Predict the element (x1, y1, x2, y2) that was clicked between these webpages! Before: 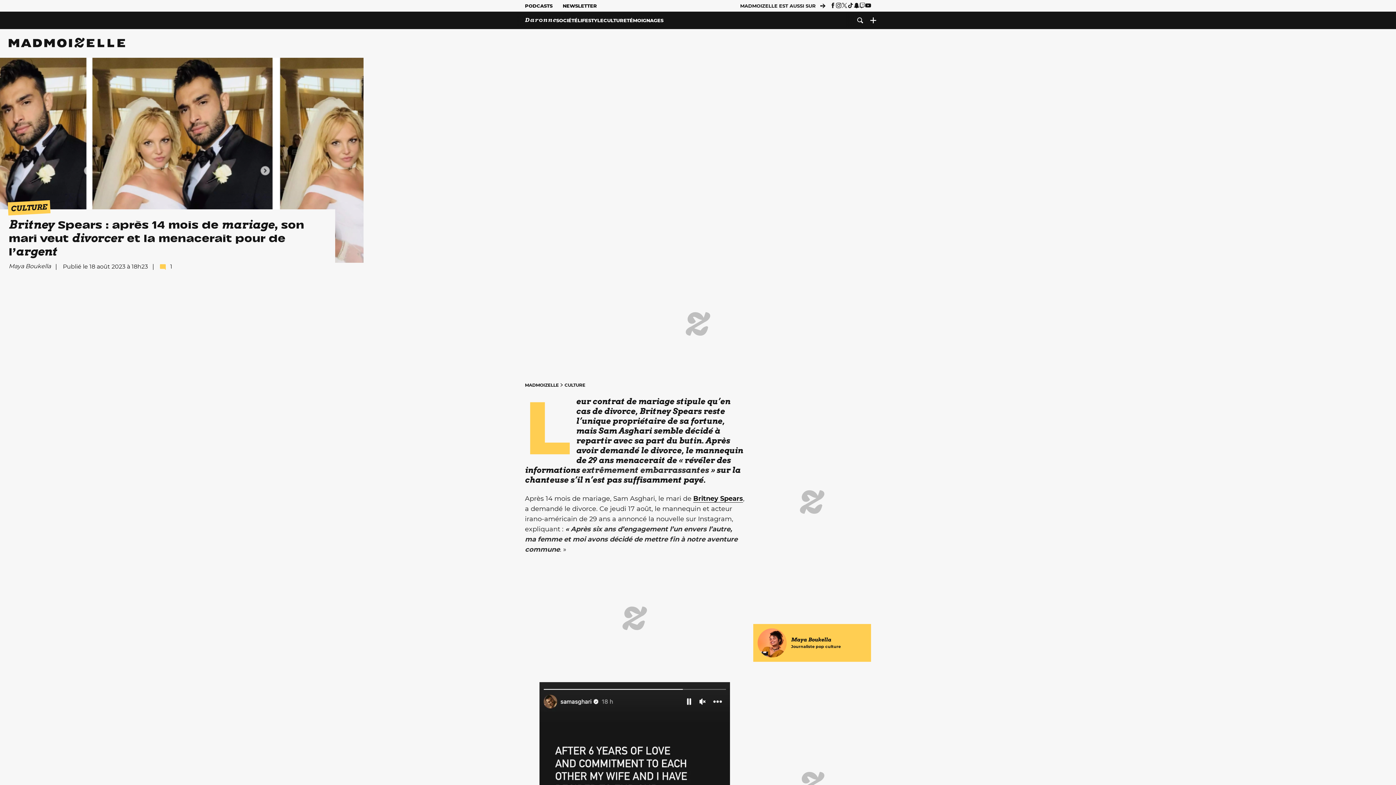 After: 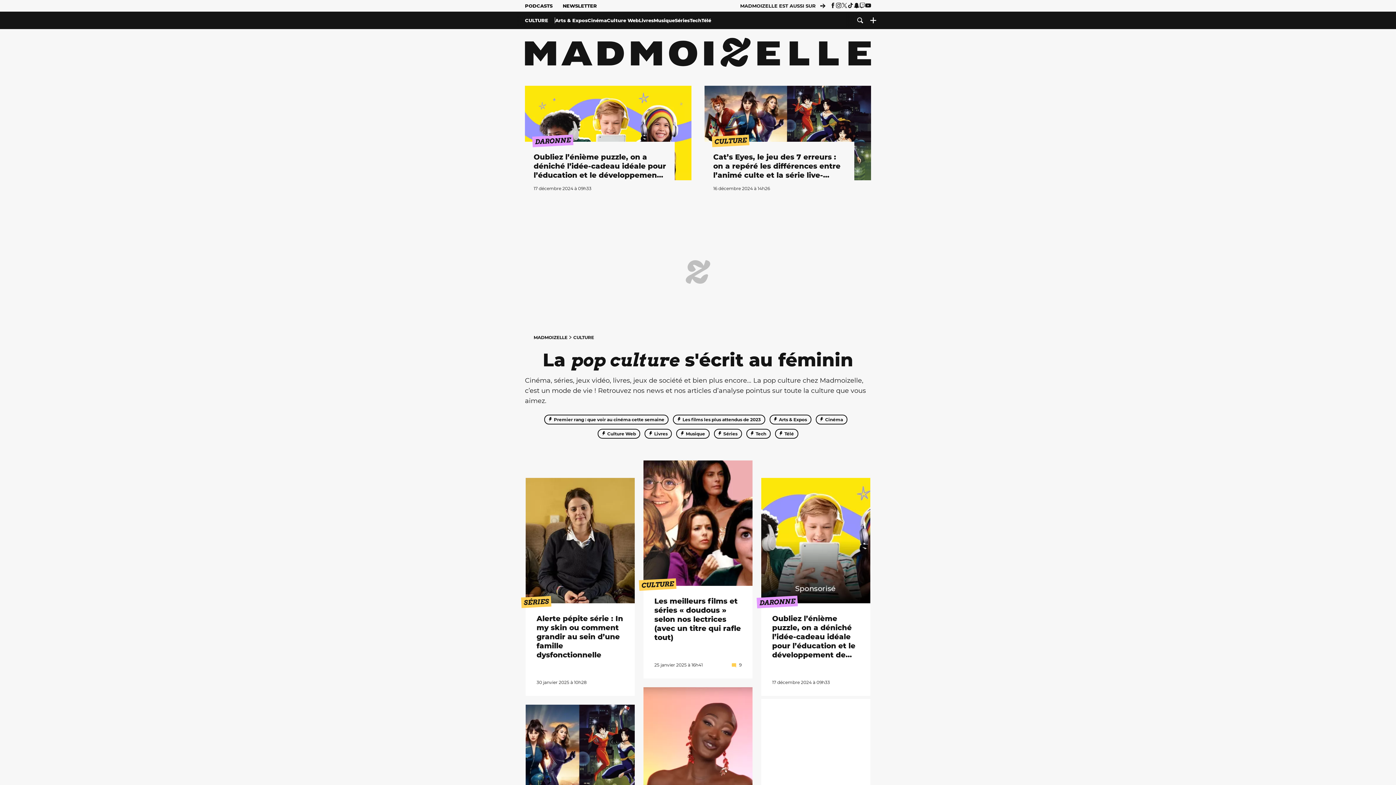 Action: label: CULTURE bbox: (603, 11, 626, 29)